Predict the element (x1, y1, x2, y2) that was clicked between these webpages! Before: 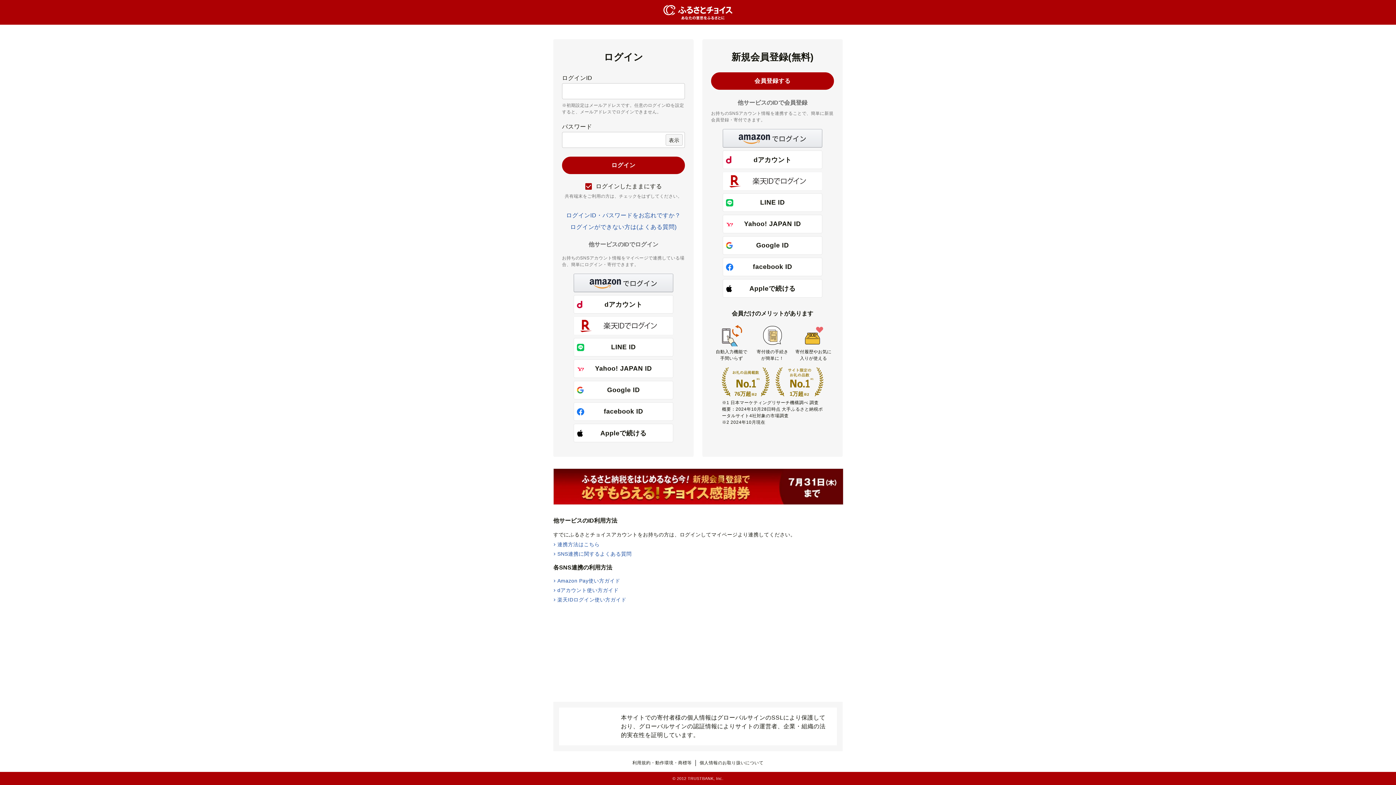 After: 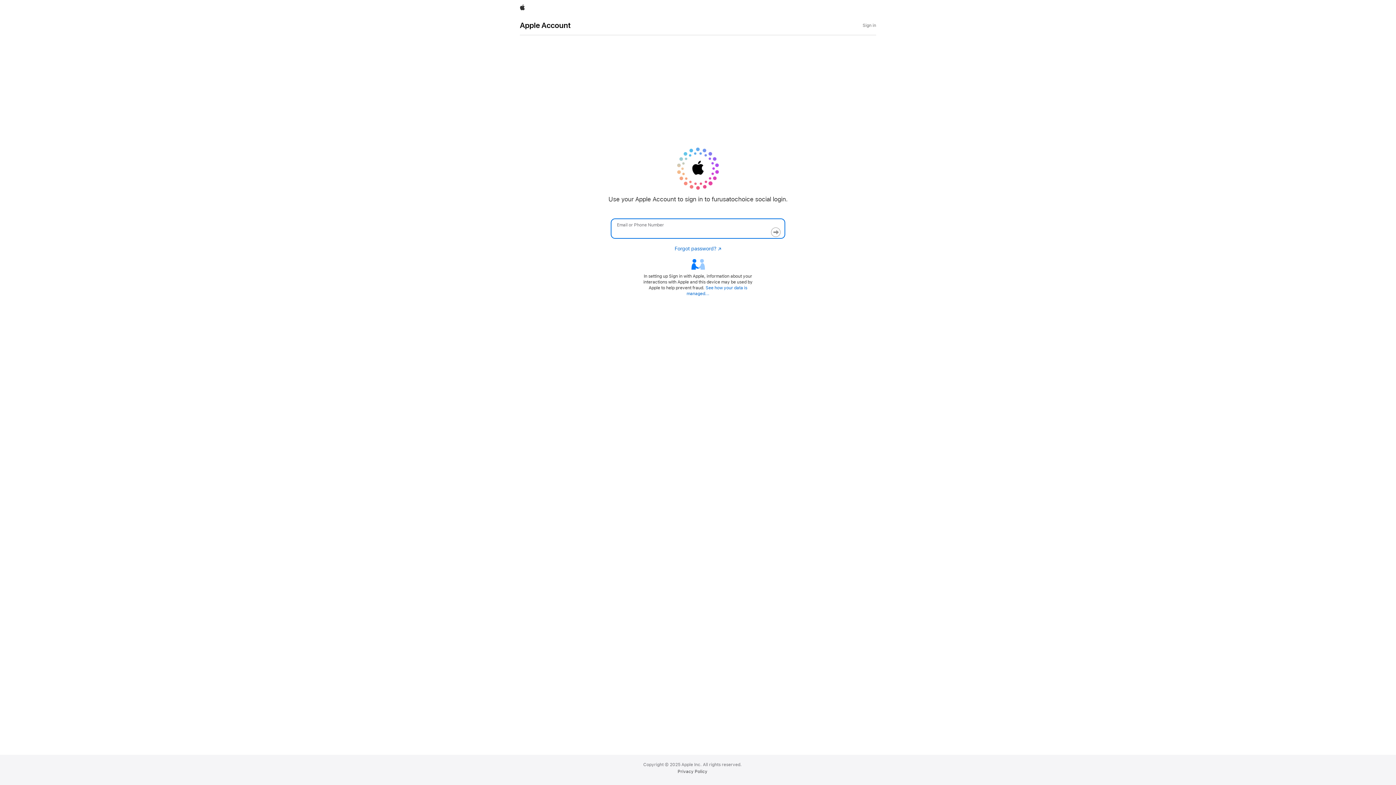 Action: bbox: (722, 279, 822, 297) label: Appleで続ける